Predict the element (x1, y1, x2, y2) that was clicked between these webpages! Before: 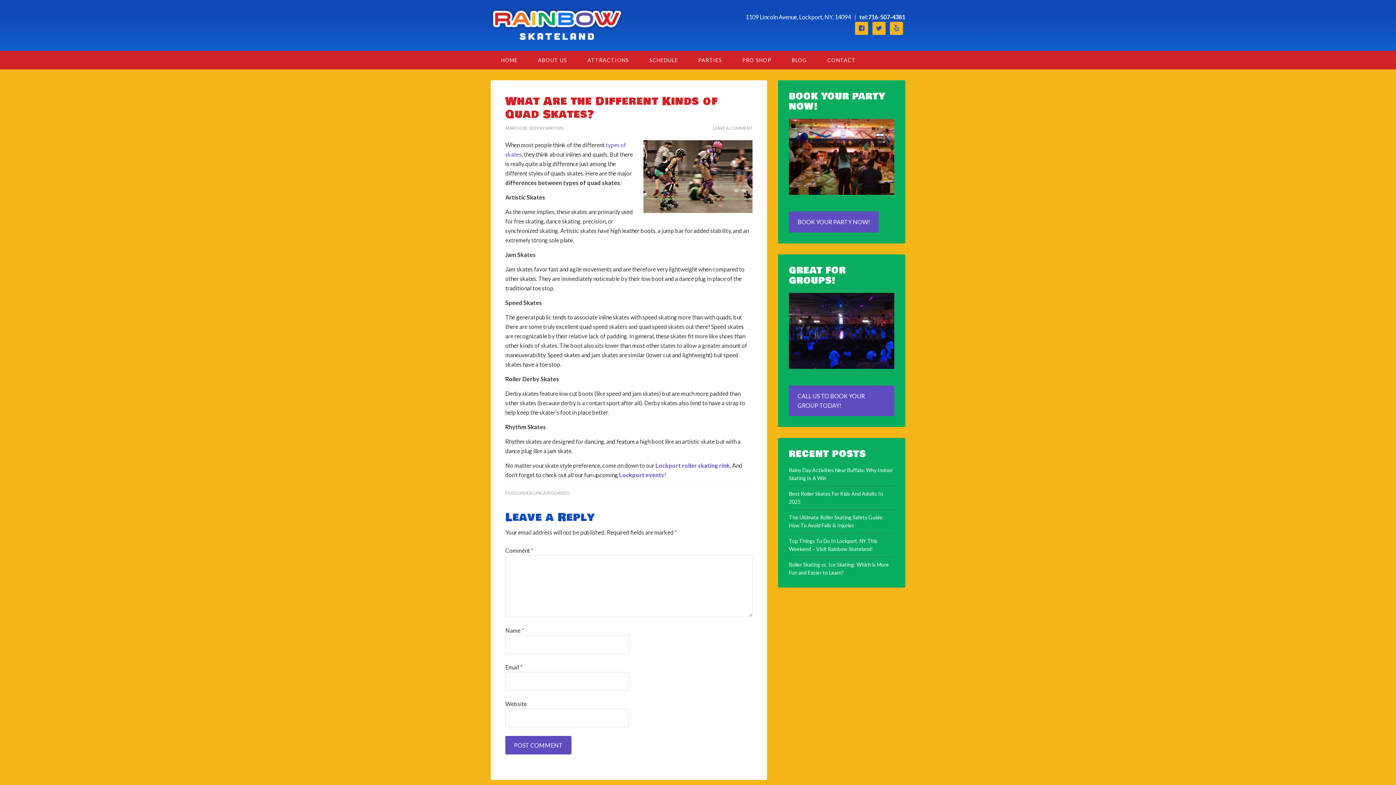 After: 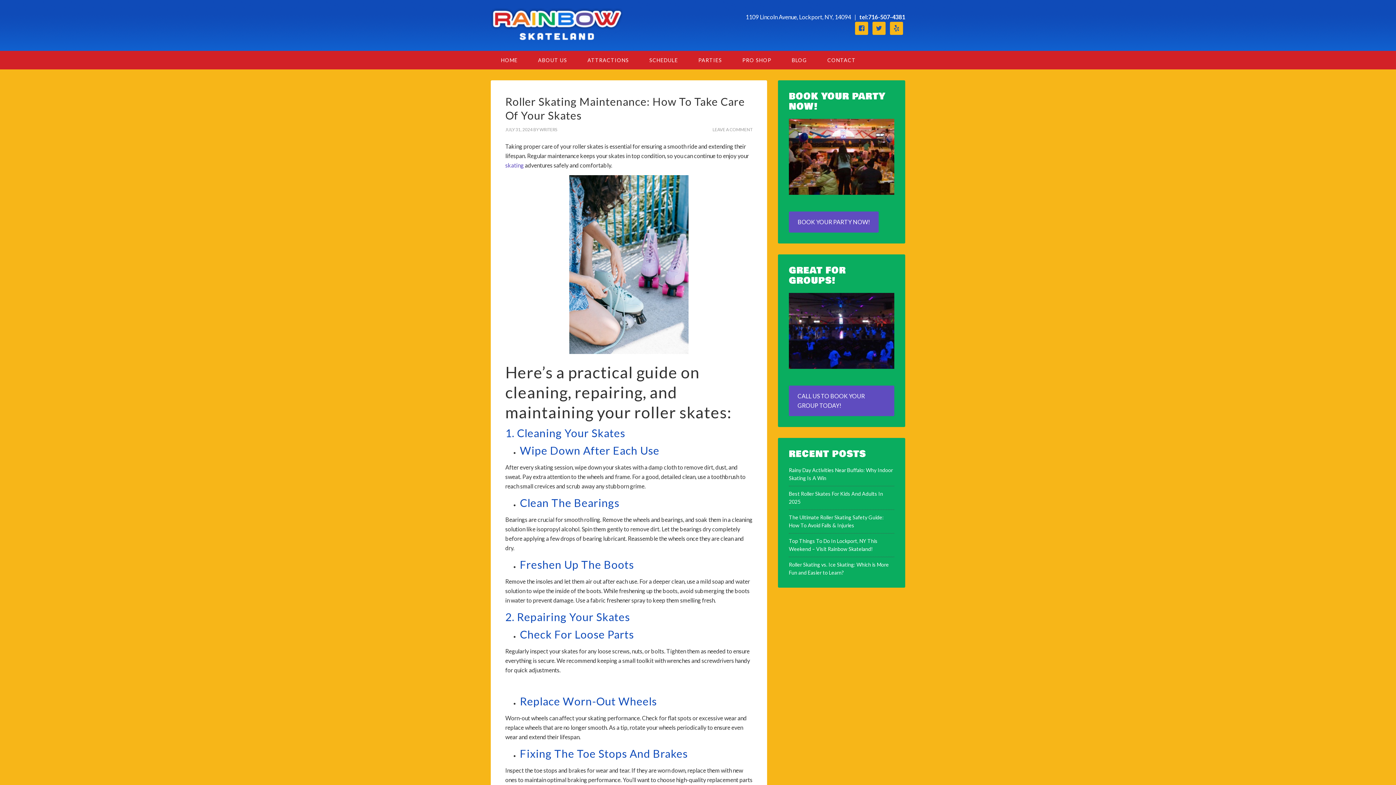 Action: label: WRITERS bbox: (545, 125, 563, 130)